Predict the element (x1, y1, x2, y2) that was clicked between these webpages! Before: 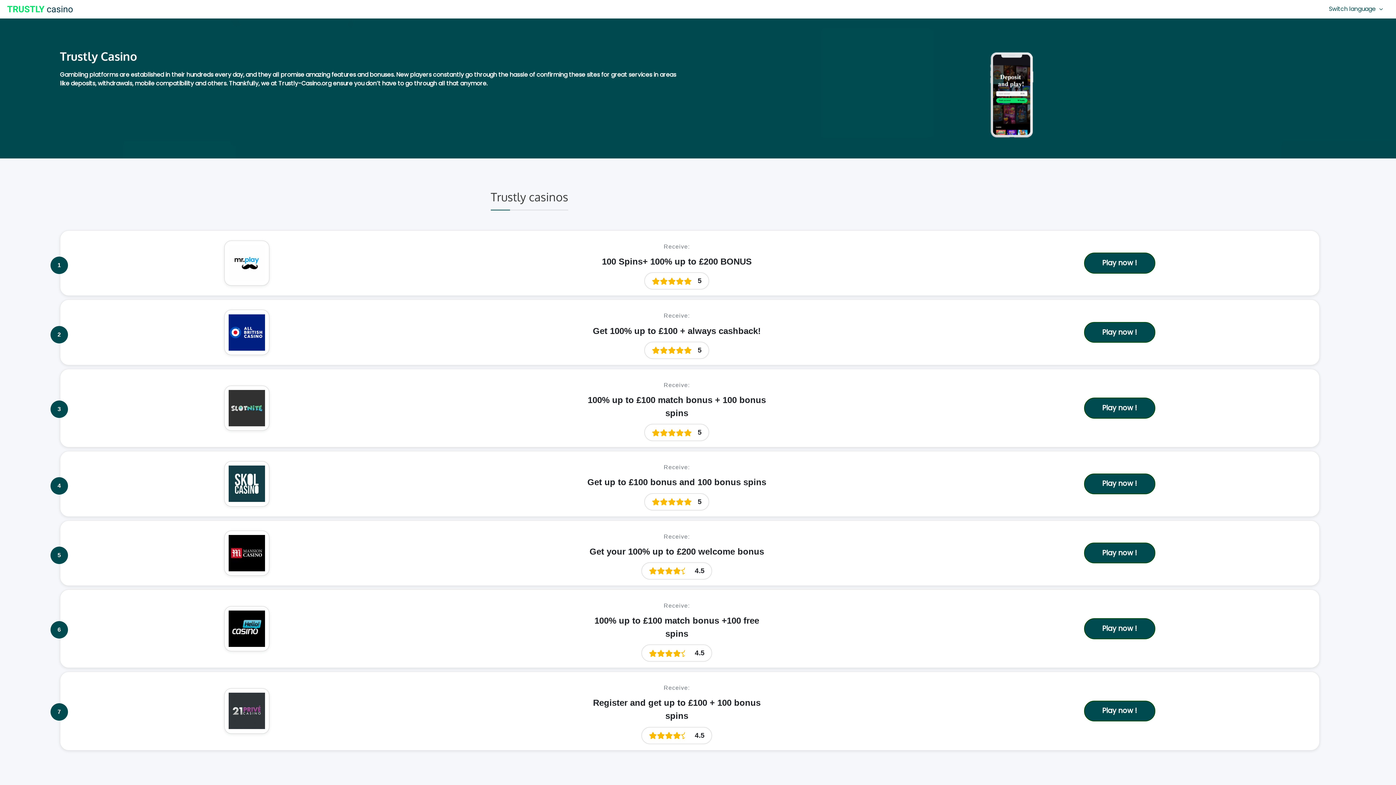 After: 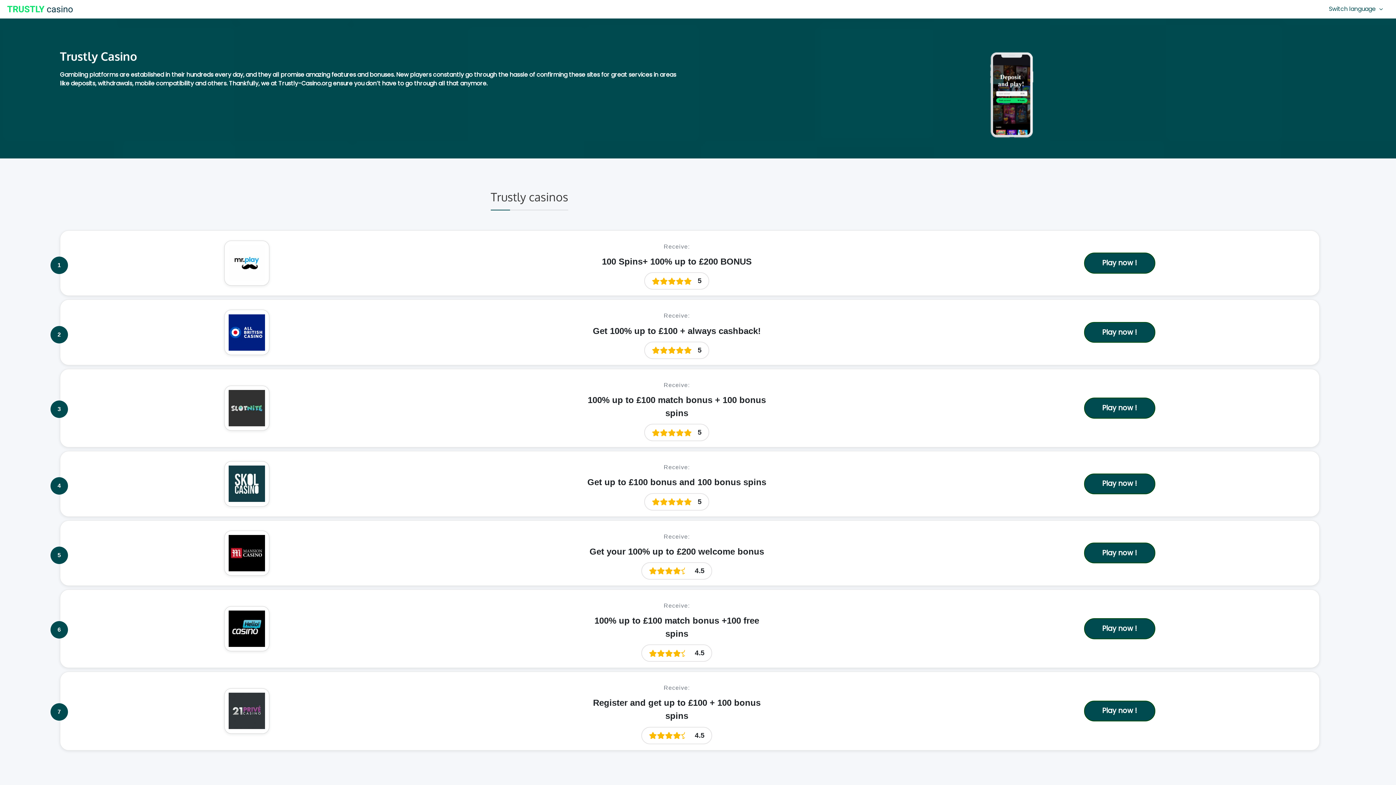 Action: bbox: (228, 548, 265, 557)